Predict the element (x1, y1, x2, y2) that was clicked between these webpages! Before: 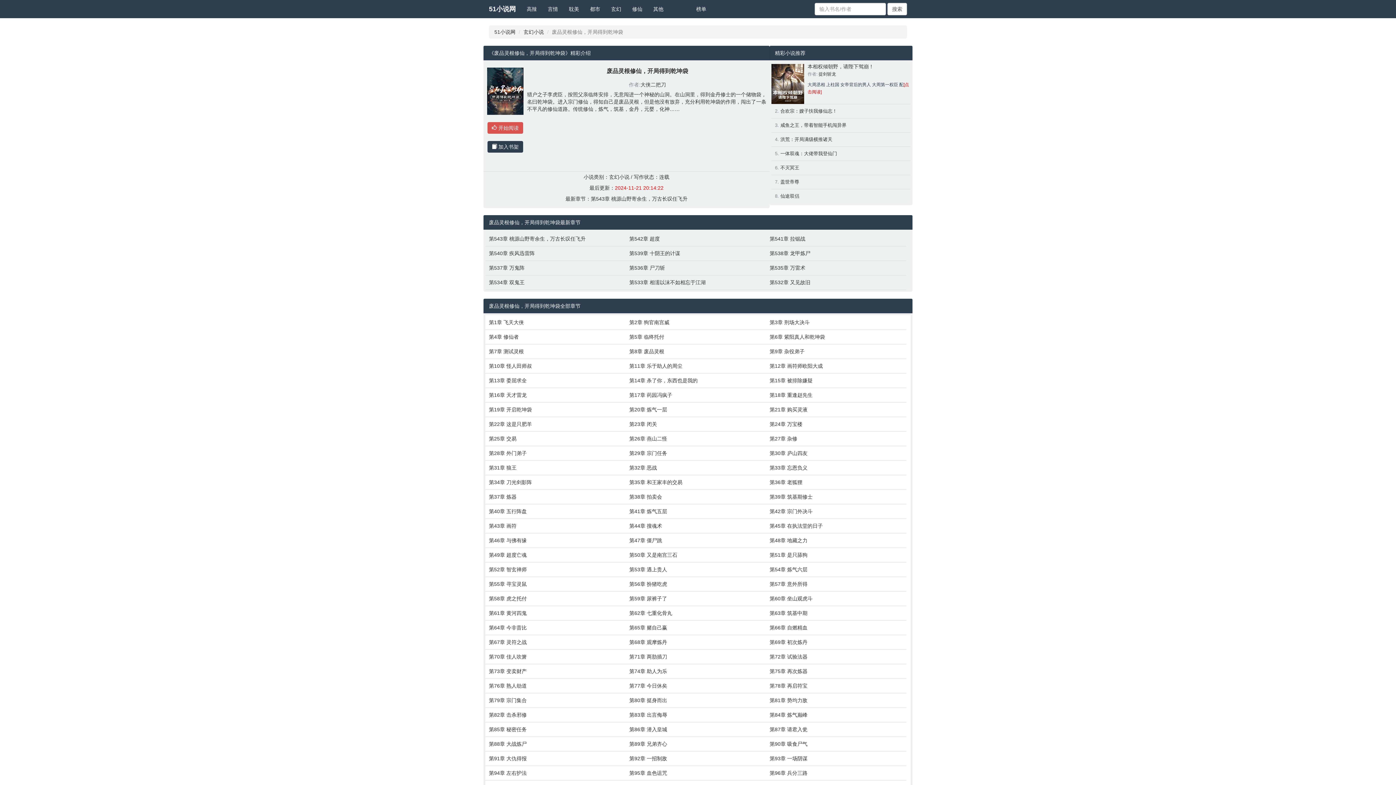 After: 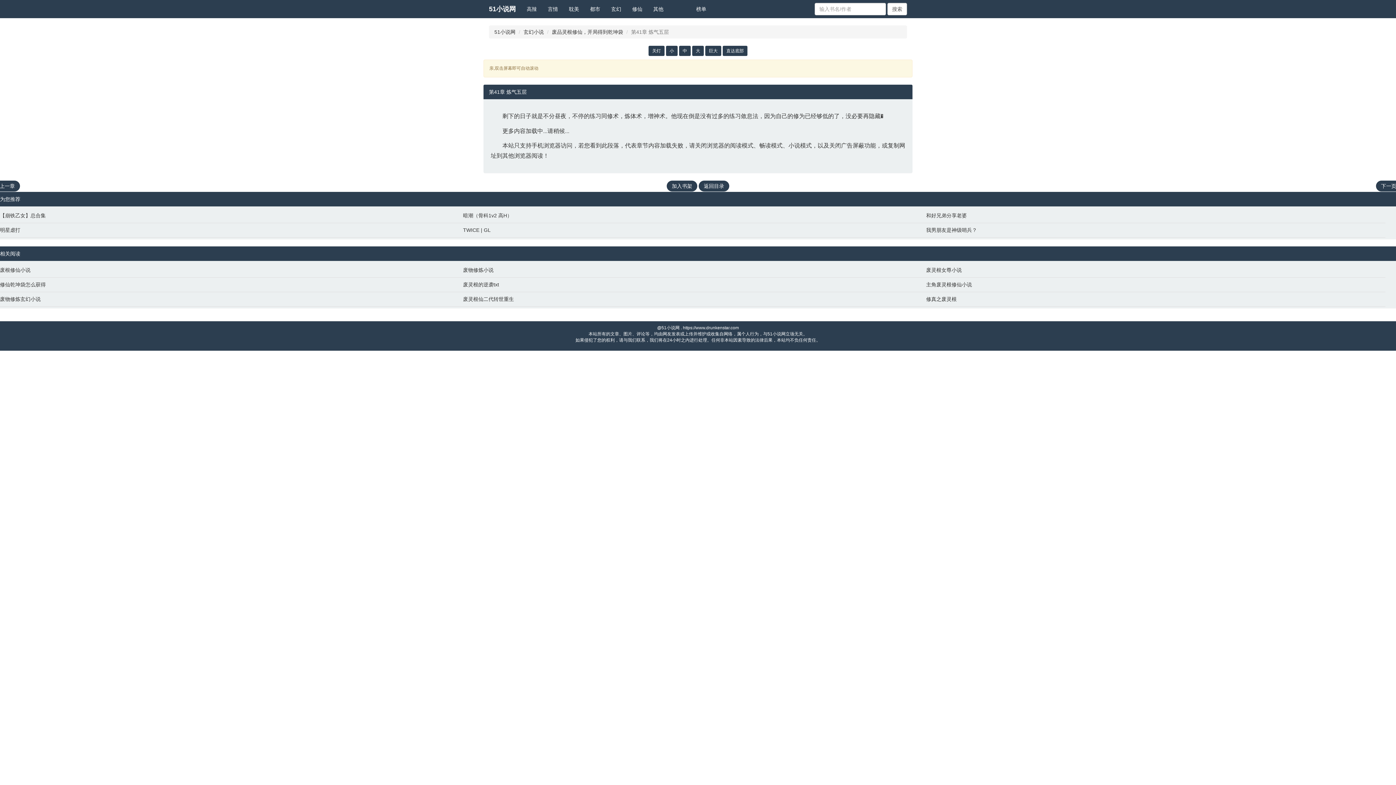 Action: bbox: (629, 508, 762, 515) label: 第41章 炼气五层